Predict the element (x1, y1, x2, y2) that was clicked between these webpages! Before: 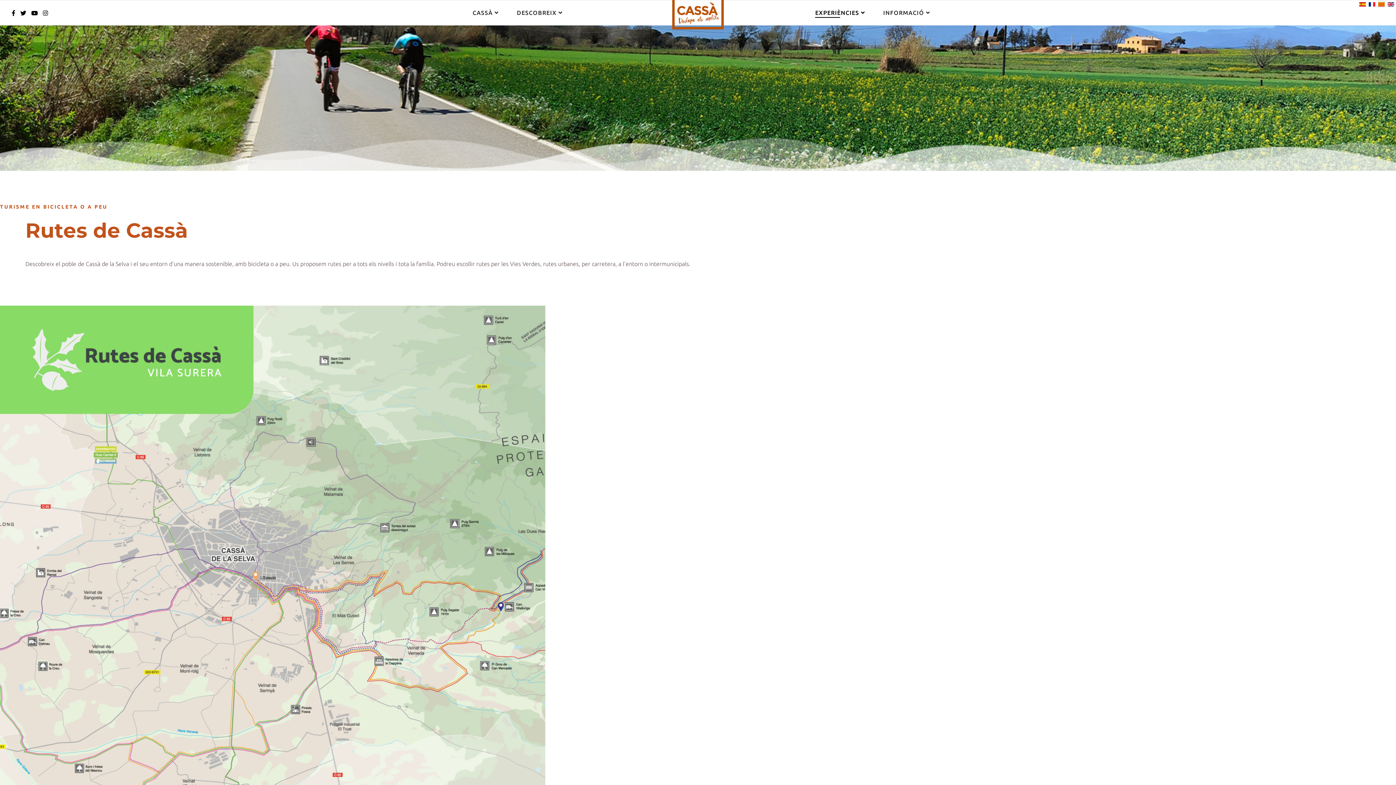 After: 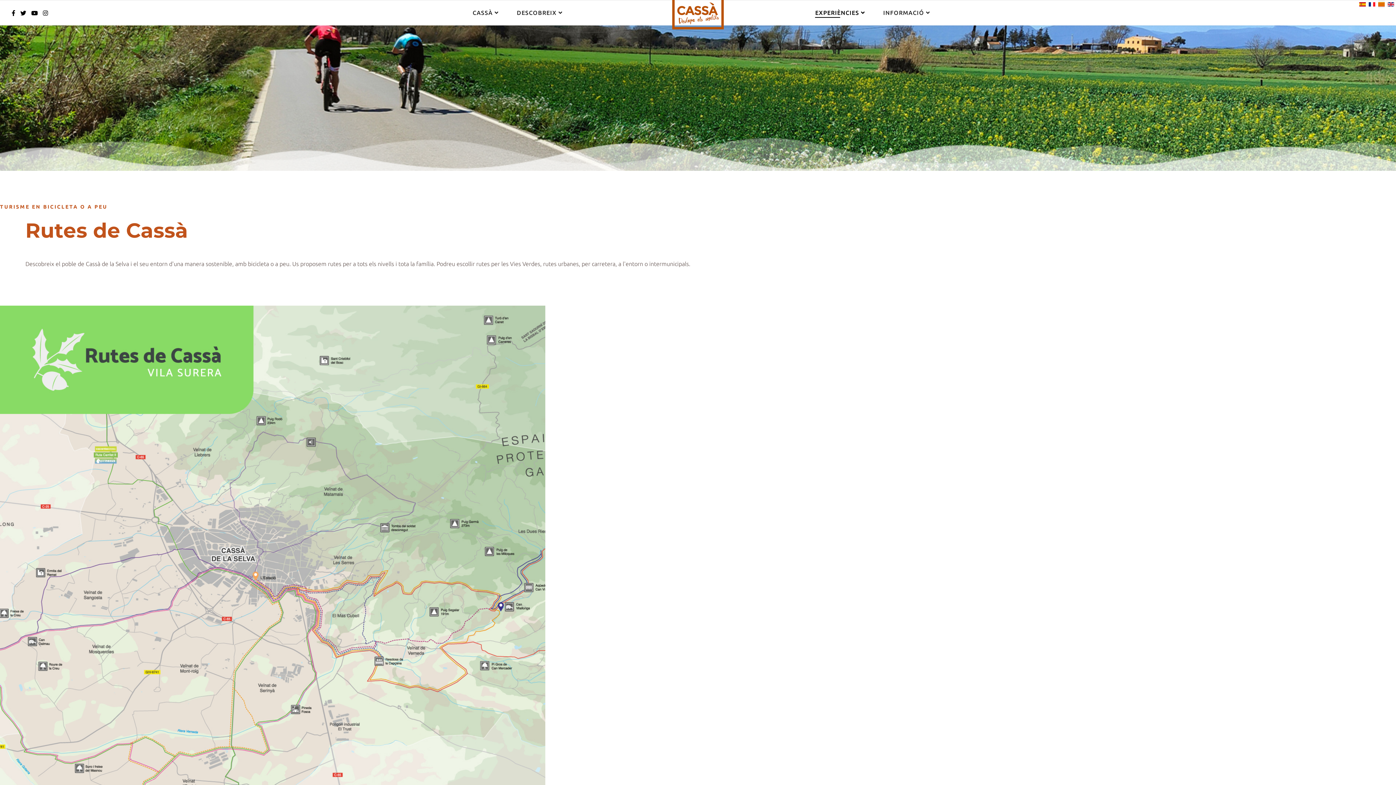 Action: bbox: (1378, 1, 1385, 6)